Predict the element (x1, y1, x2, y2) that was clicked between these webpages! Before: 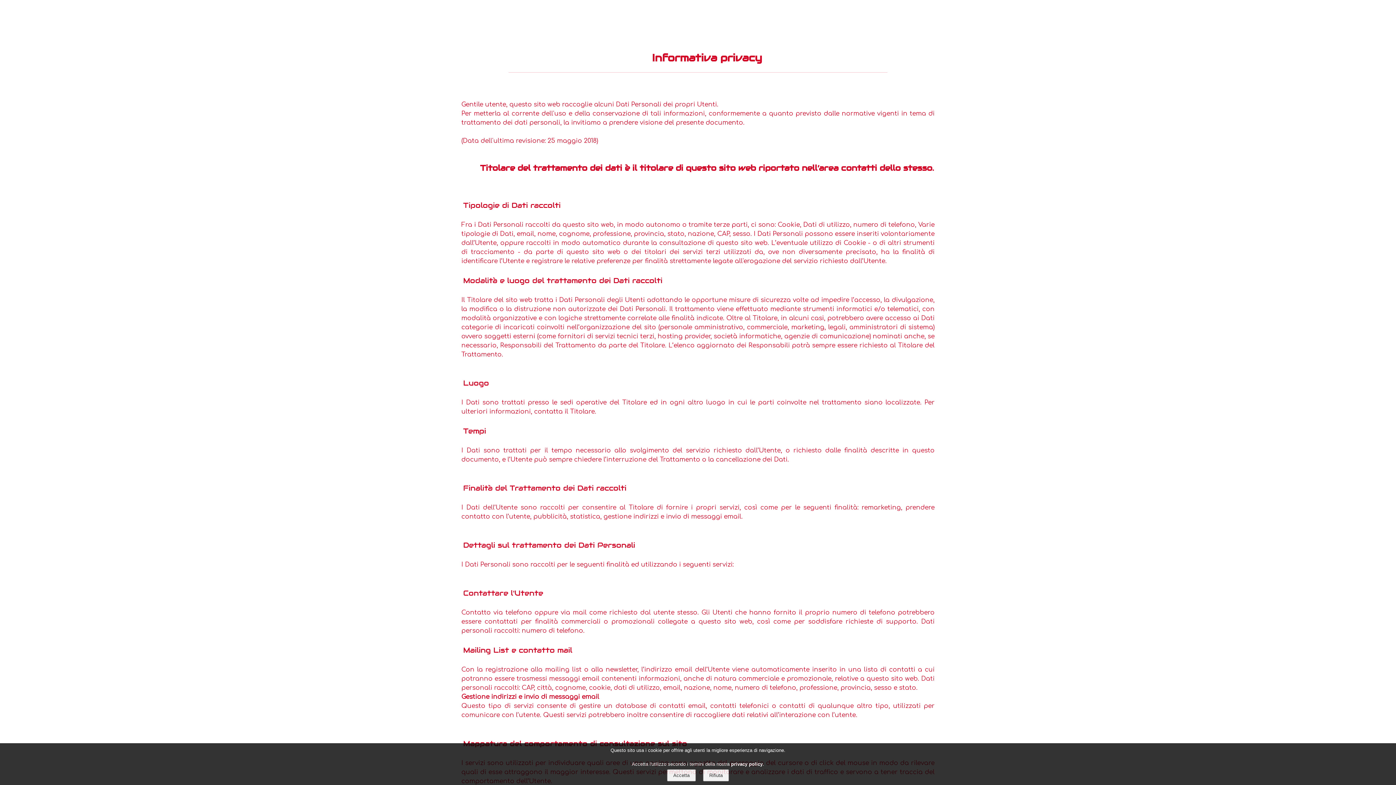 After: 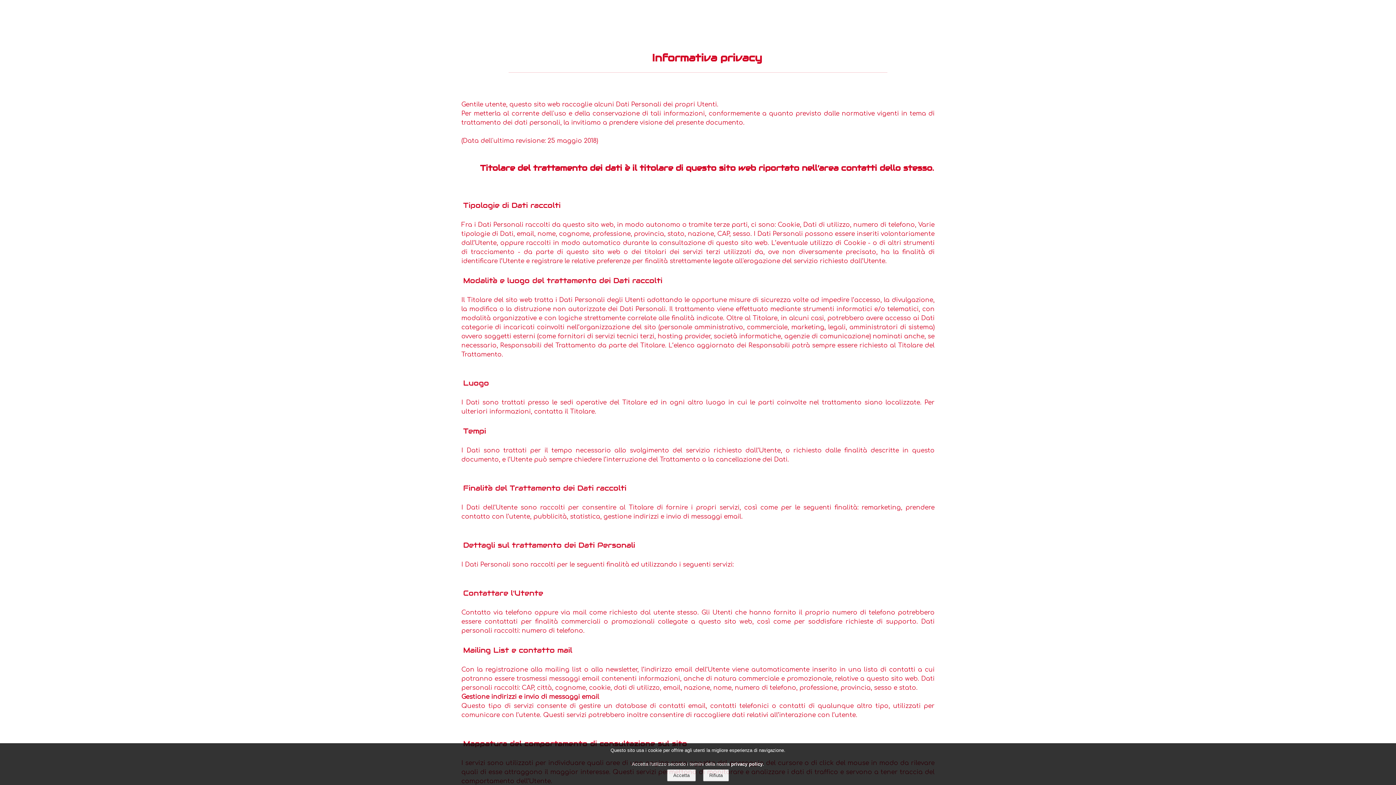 Action: bbox: (731, 761, 762, 767) label: privacy policy